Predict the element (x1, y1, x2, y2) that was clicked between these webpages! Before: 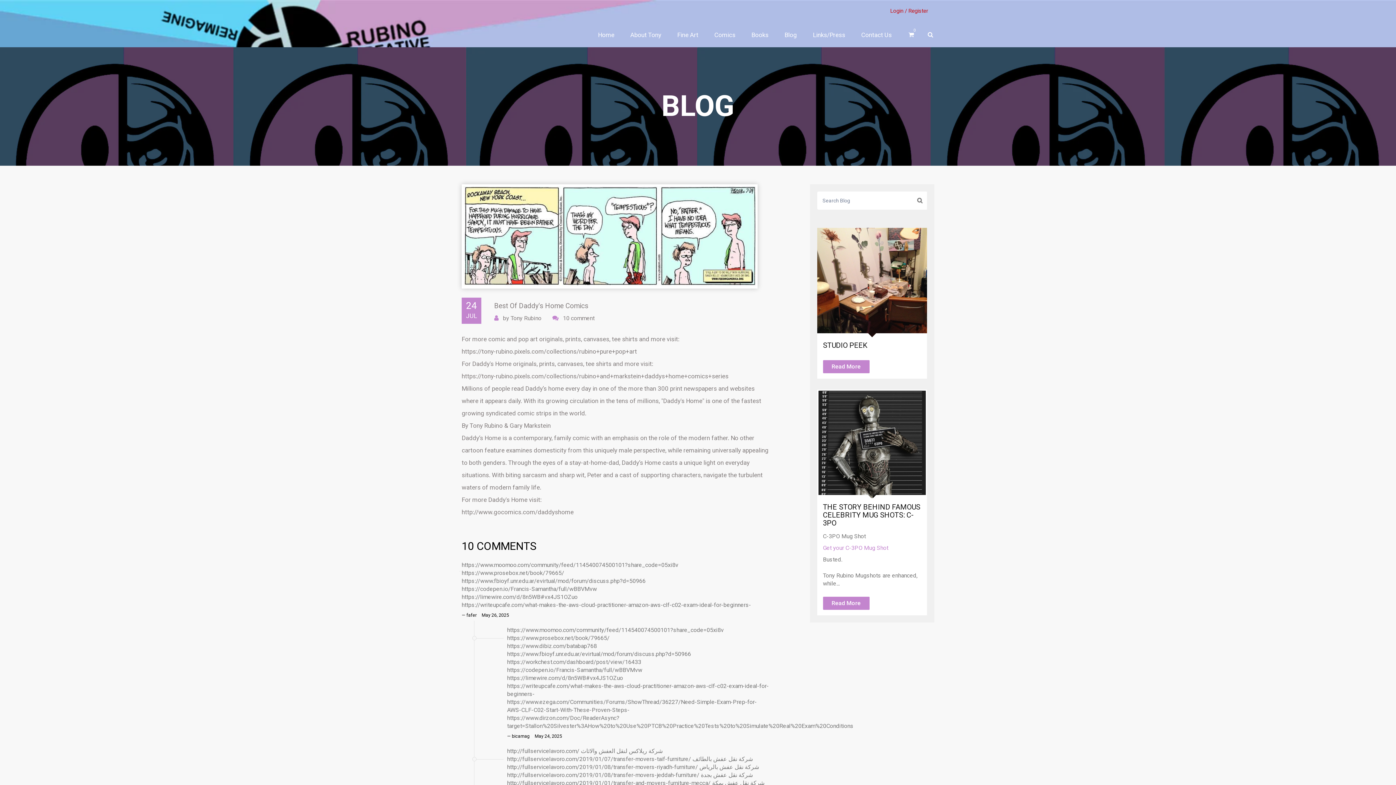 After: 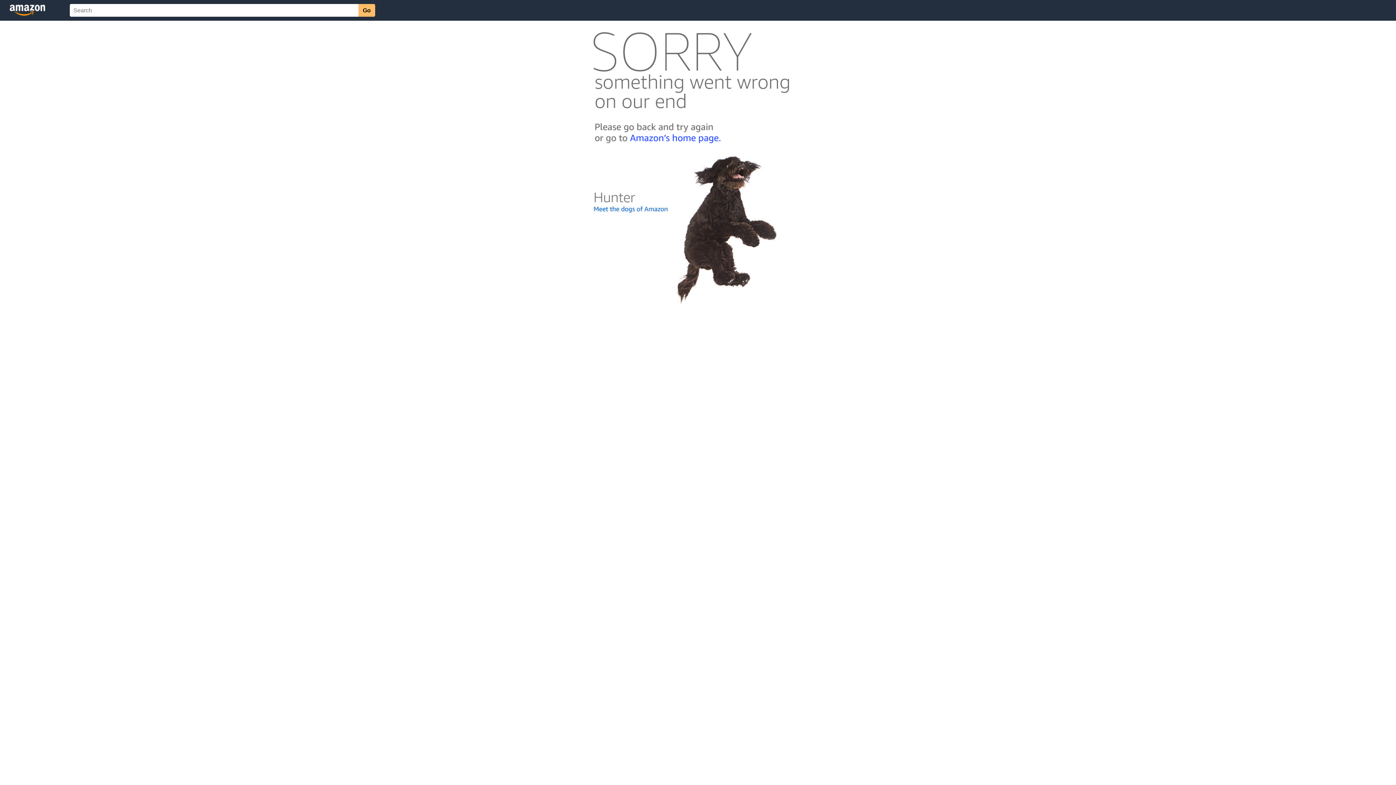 Action: label: Books bbox: (751, 31, 768, 38)